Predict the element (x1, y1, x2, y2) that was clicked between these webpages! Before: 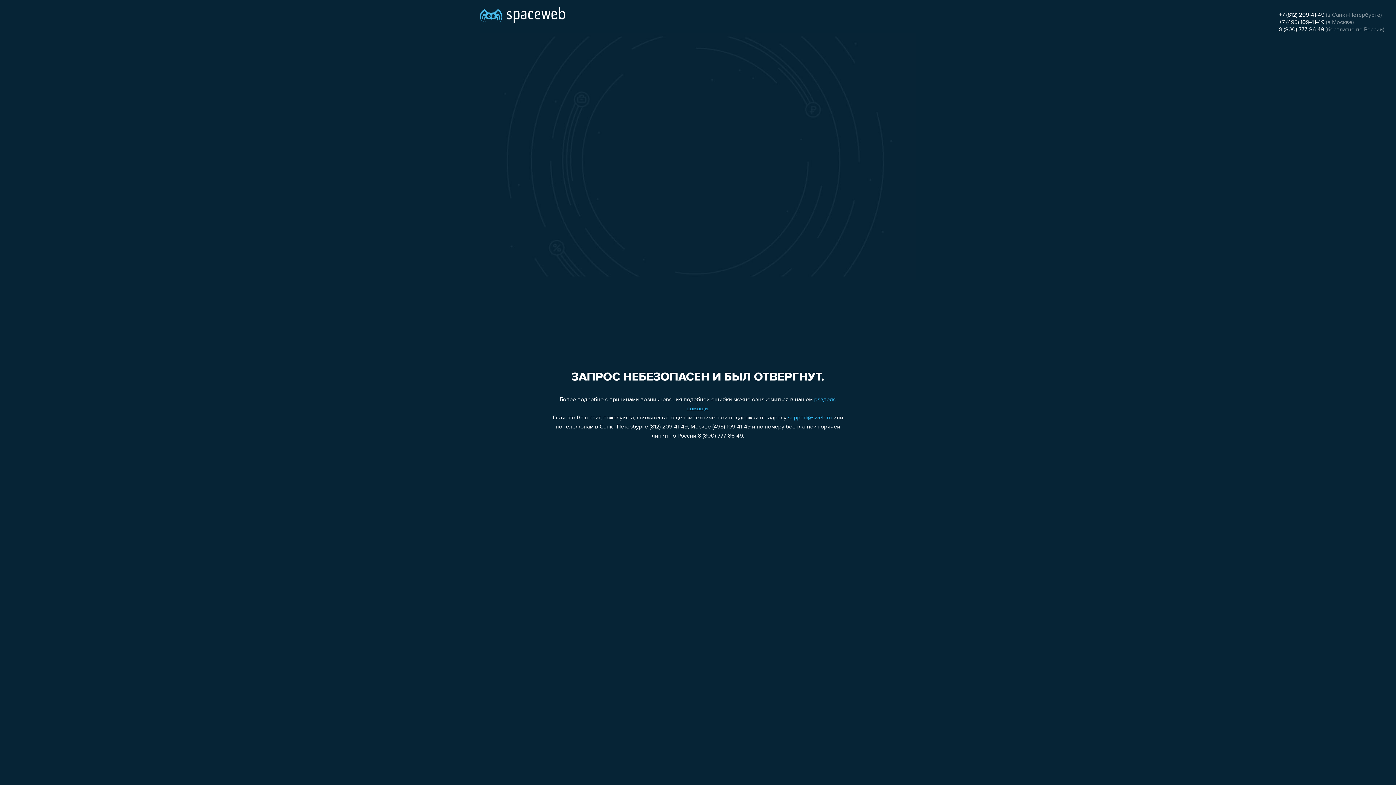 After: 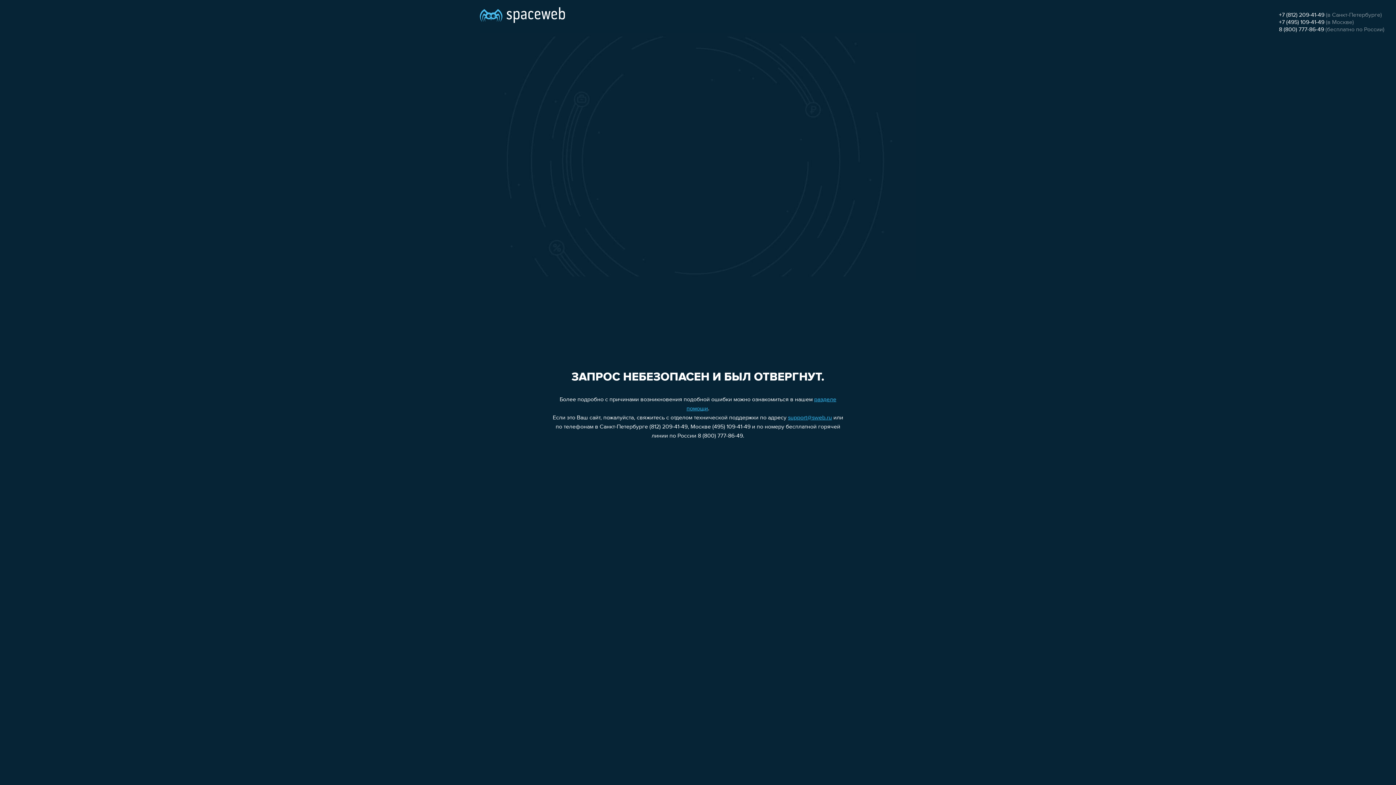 Action: label: support@sweb.ru bbox: (788, 415, 832, 421)